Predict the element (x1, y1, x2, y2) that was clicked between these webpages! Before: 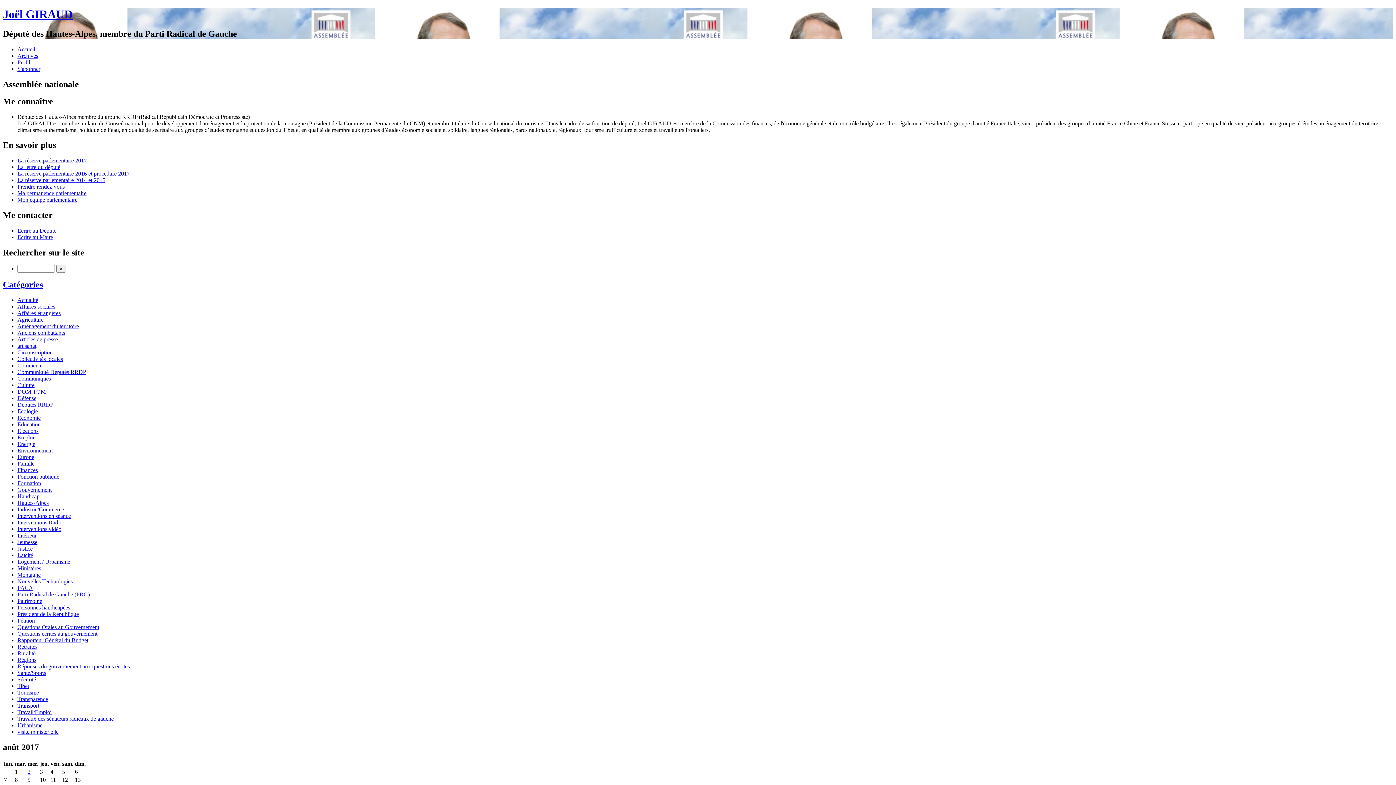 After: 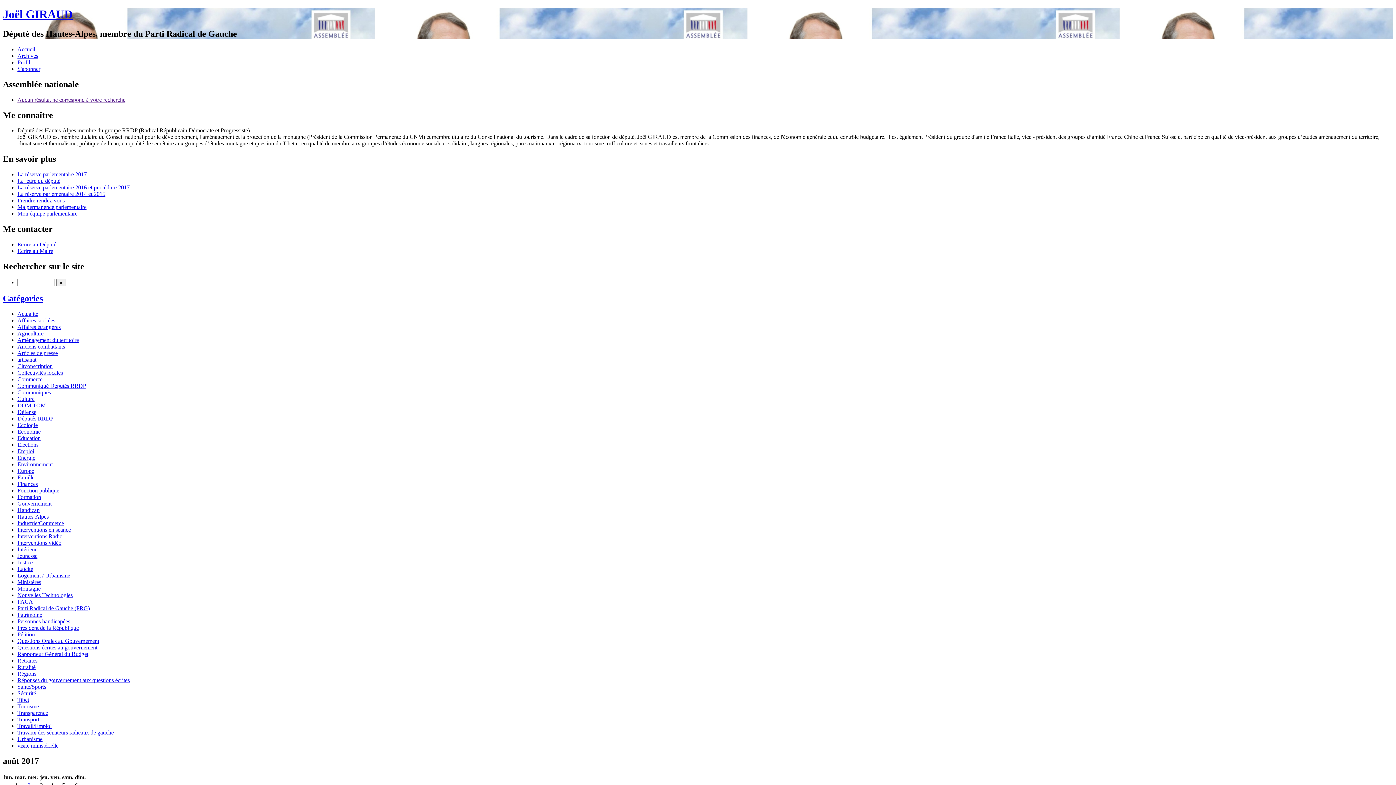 Action: bbox: (17, 447, 52, 453) label: Environnement